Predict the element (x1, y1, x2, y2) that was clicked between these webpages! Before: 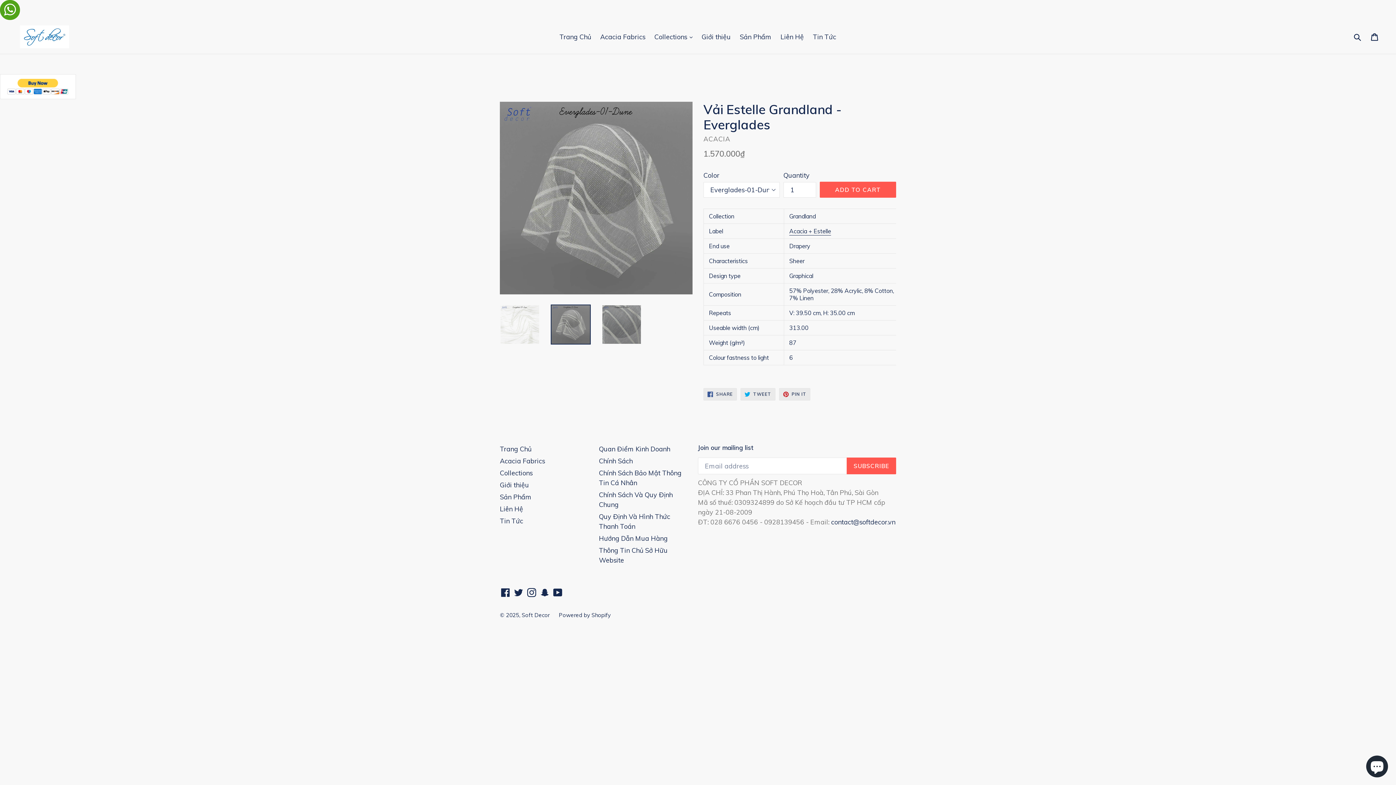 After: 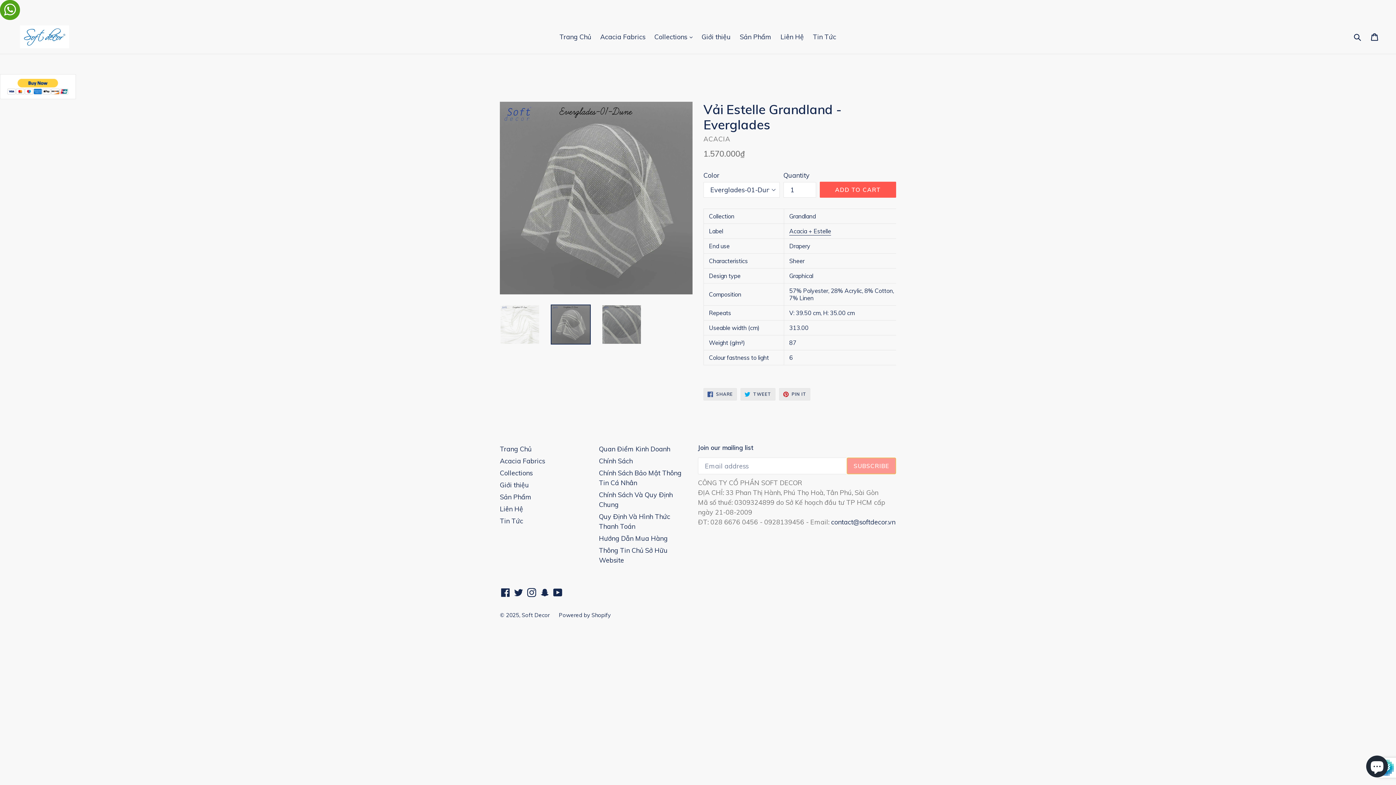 Action: label: SUBSCRIBE bbox: (846, 457, 896, 474)